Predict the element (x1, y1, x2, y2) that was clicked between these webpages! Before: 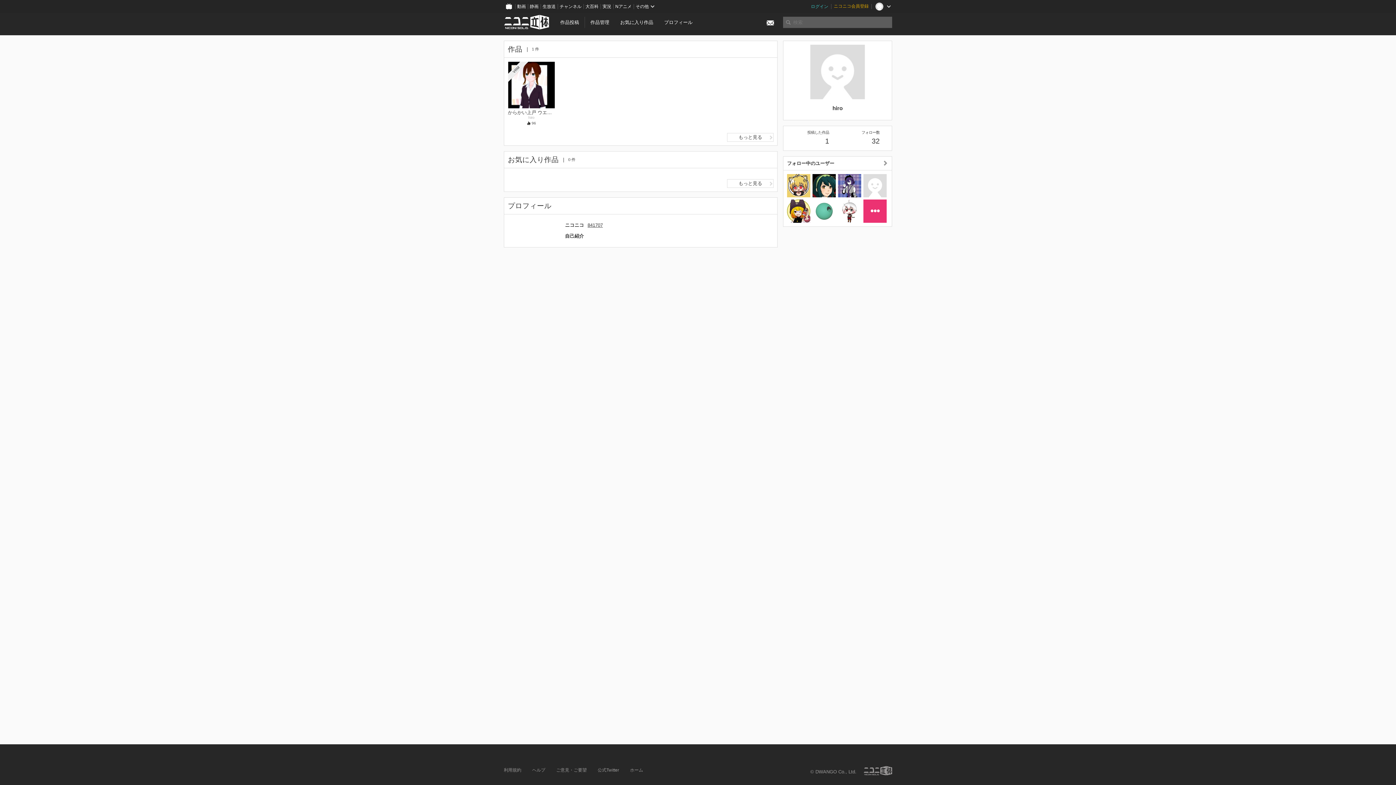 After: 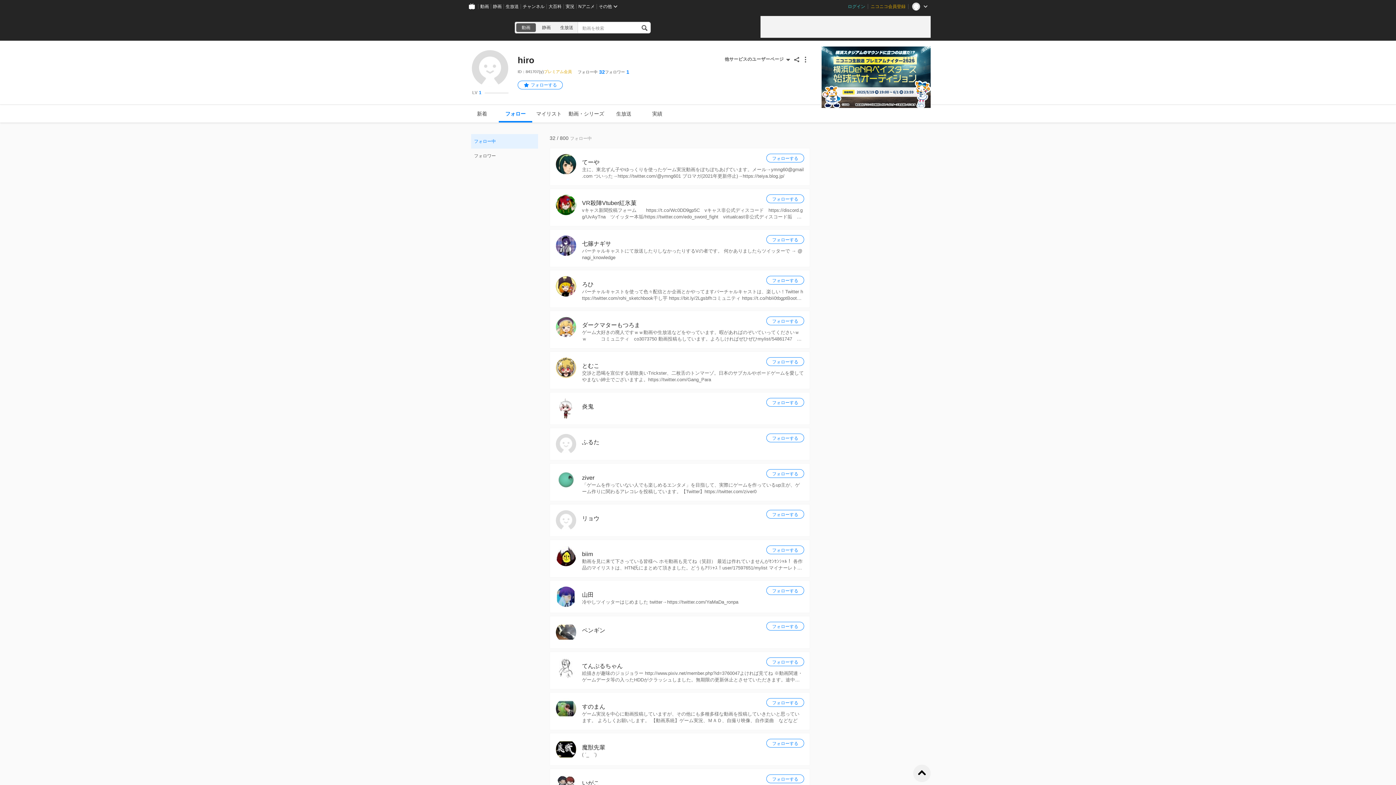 Action: bbox: (783, 156, 892, 170) label: フォロー中のユーザー